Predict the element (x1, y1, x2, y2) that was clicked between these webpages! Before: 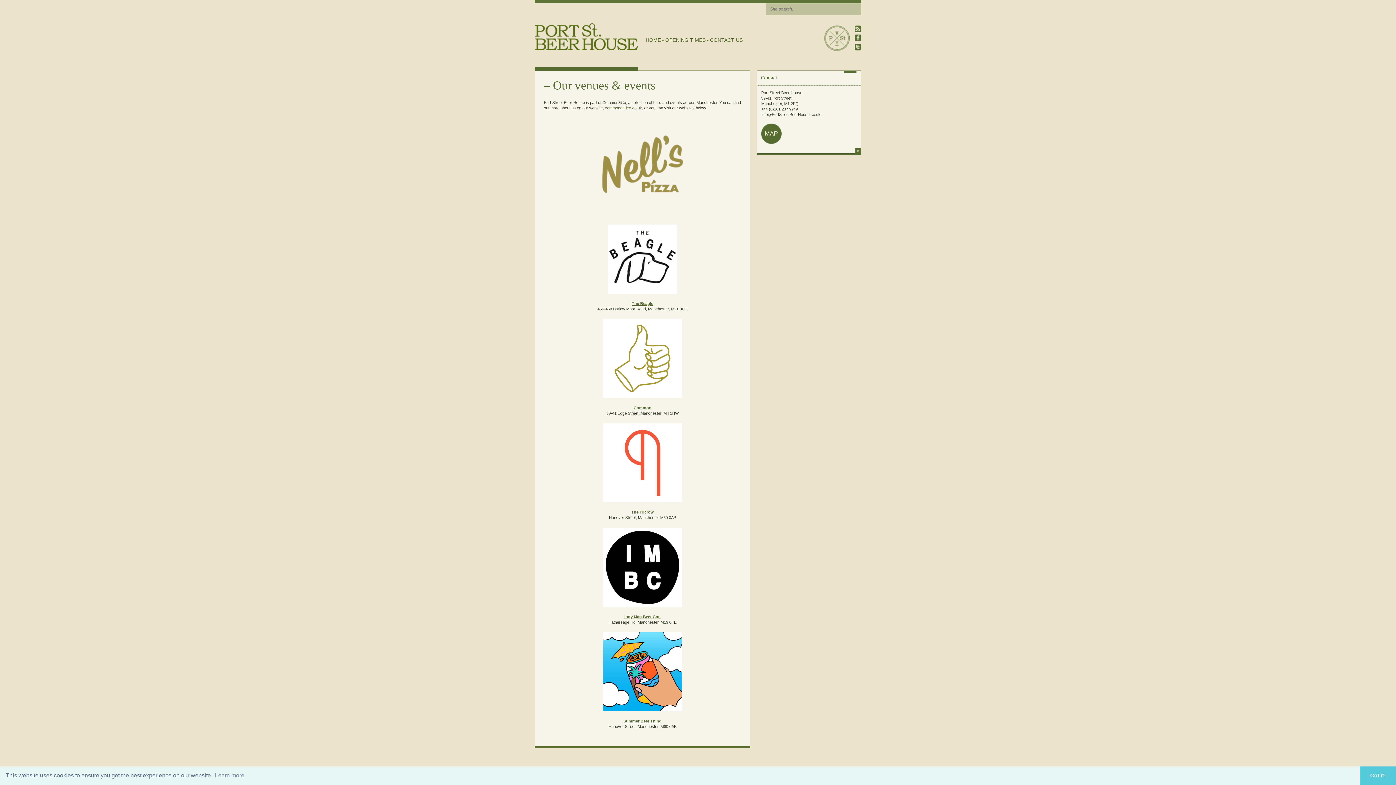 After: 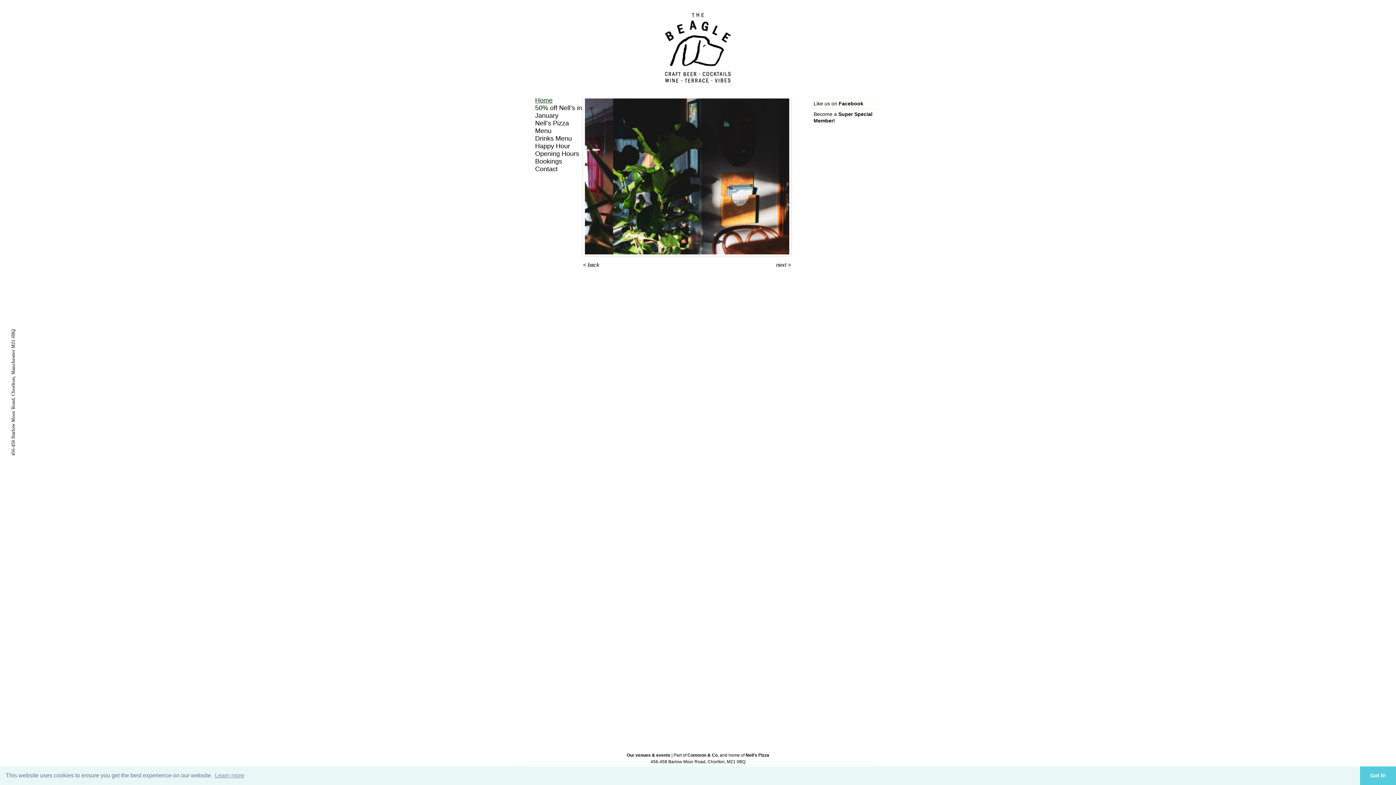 Action: bbox: (544, 224, 741, 293)